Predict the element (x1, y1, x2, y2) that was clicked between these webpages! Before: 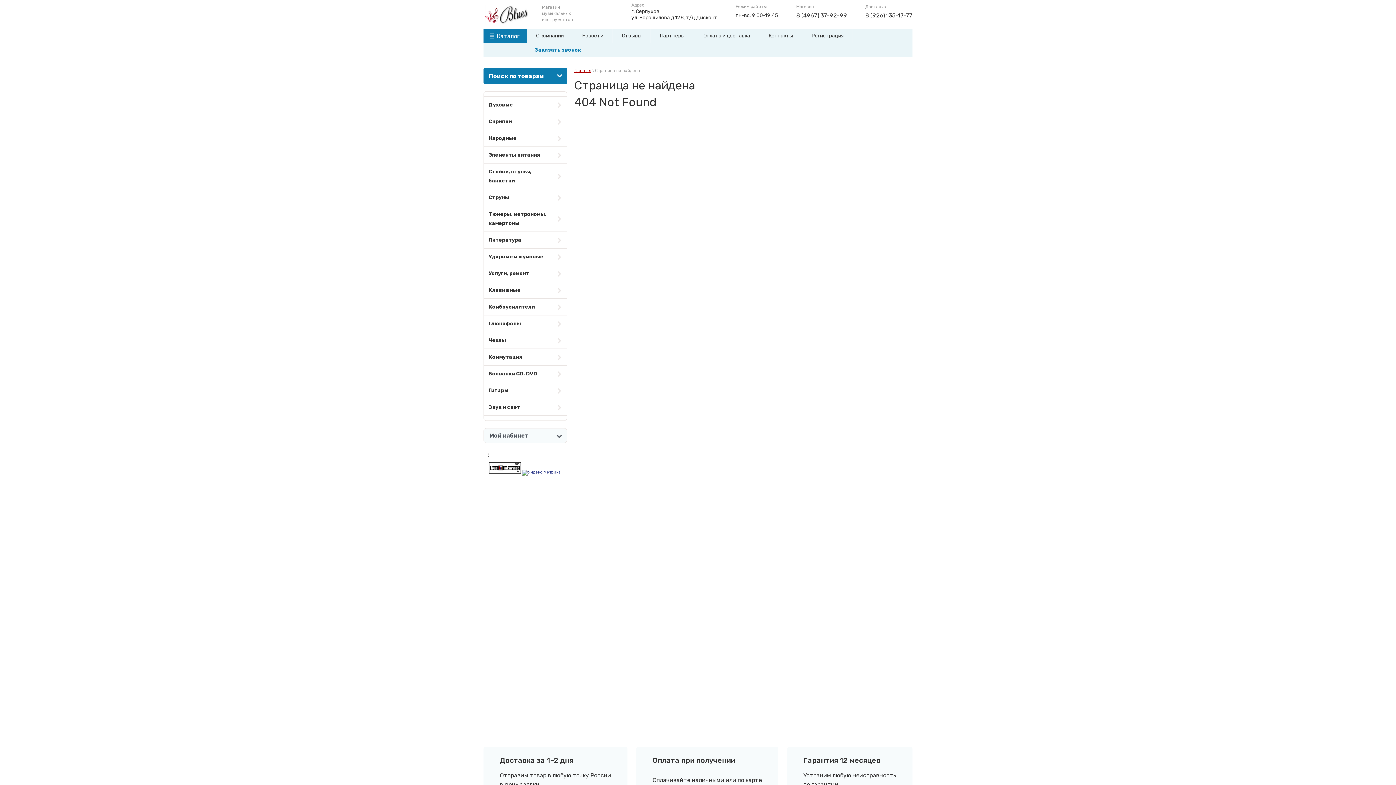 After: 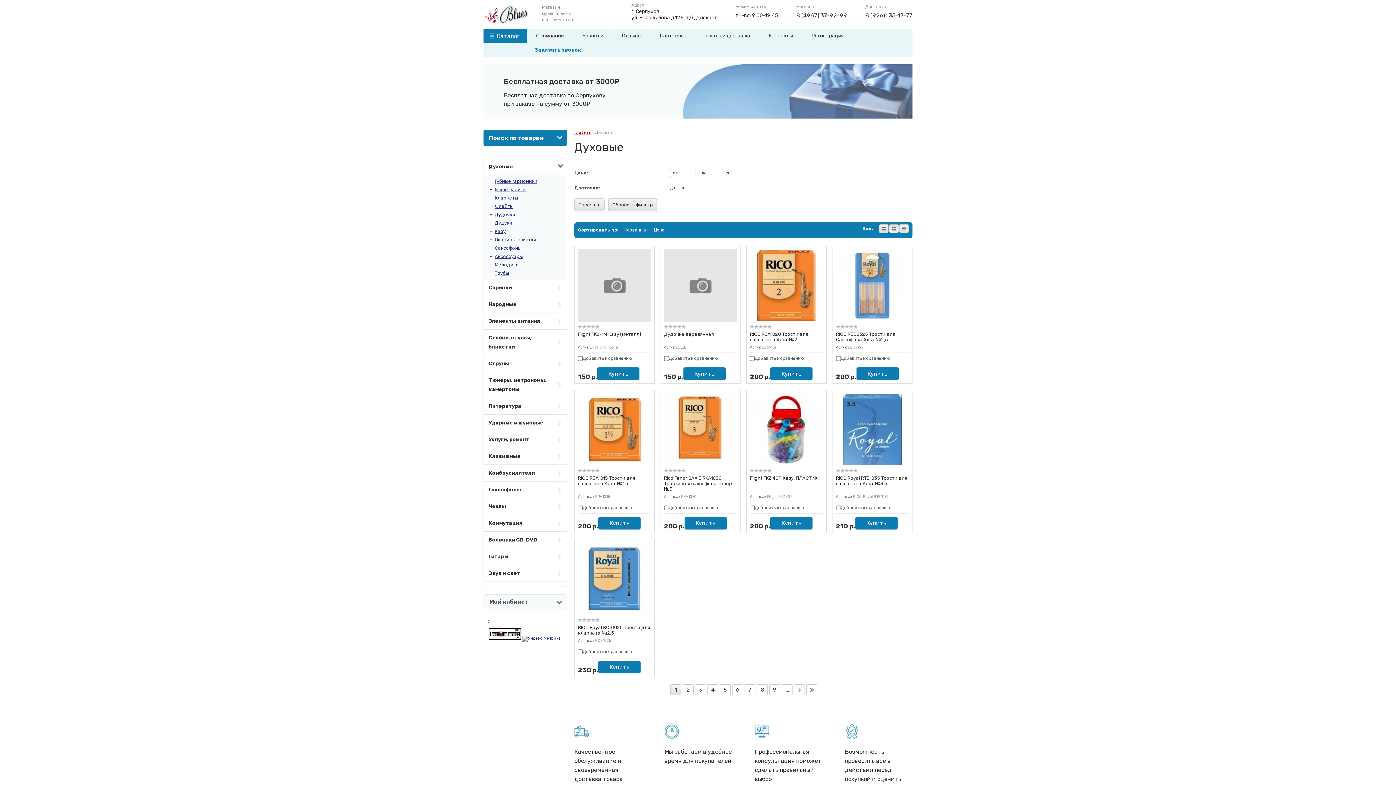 Action: bbox: (484, 96, 566, 113) label: Духовые